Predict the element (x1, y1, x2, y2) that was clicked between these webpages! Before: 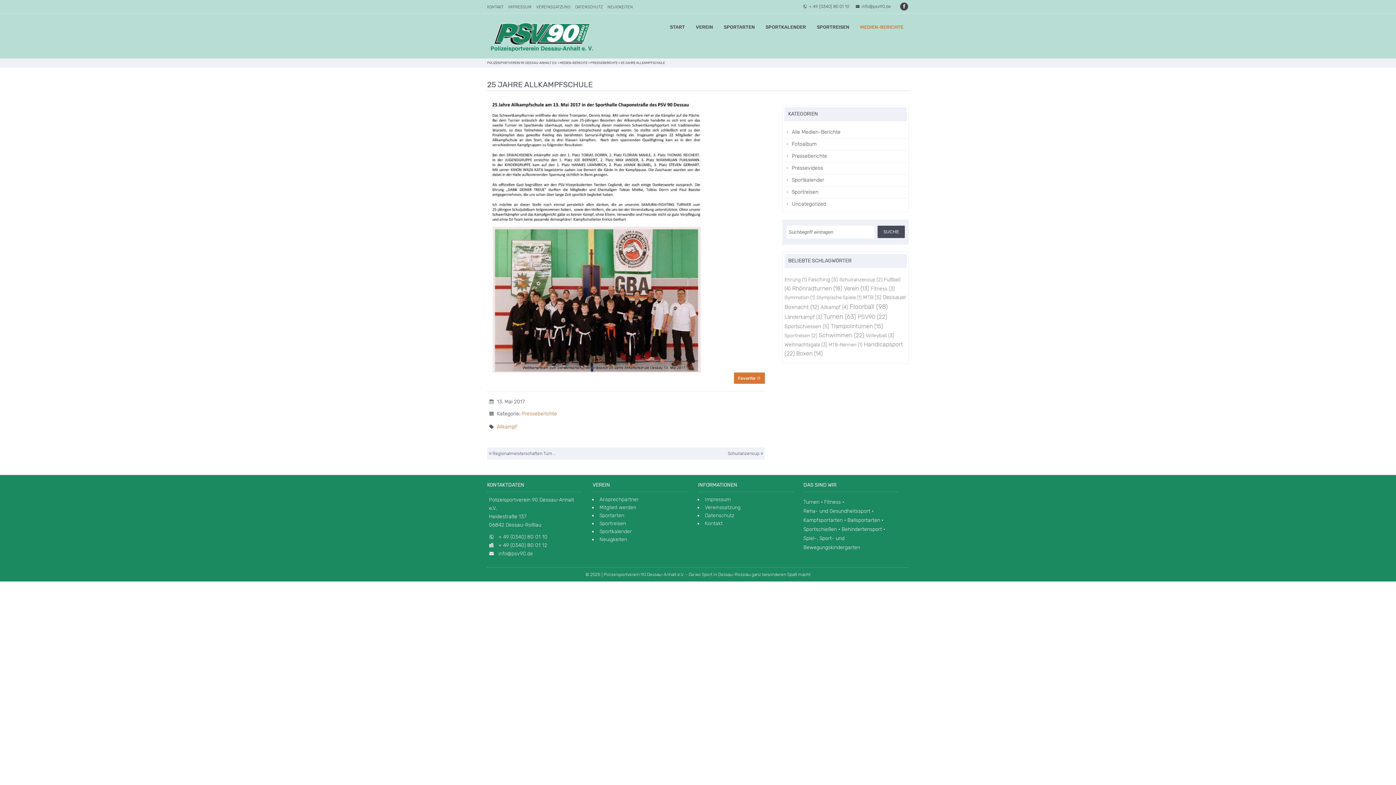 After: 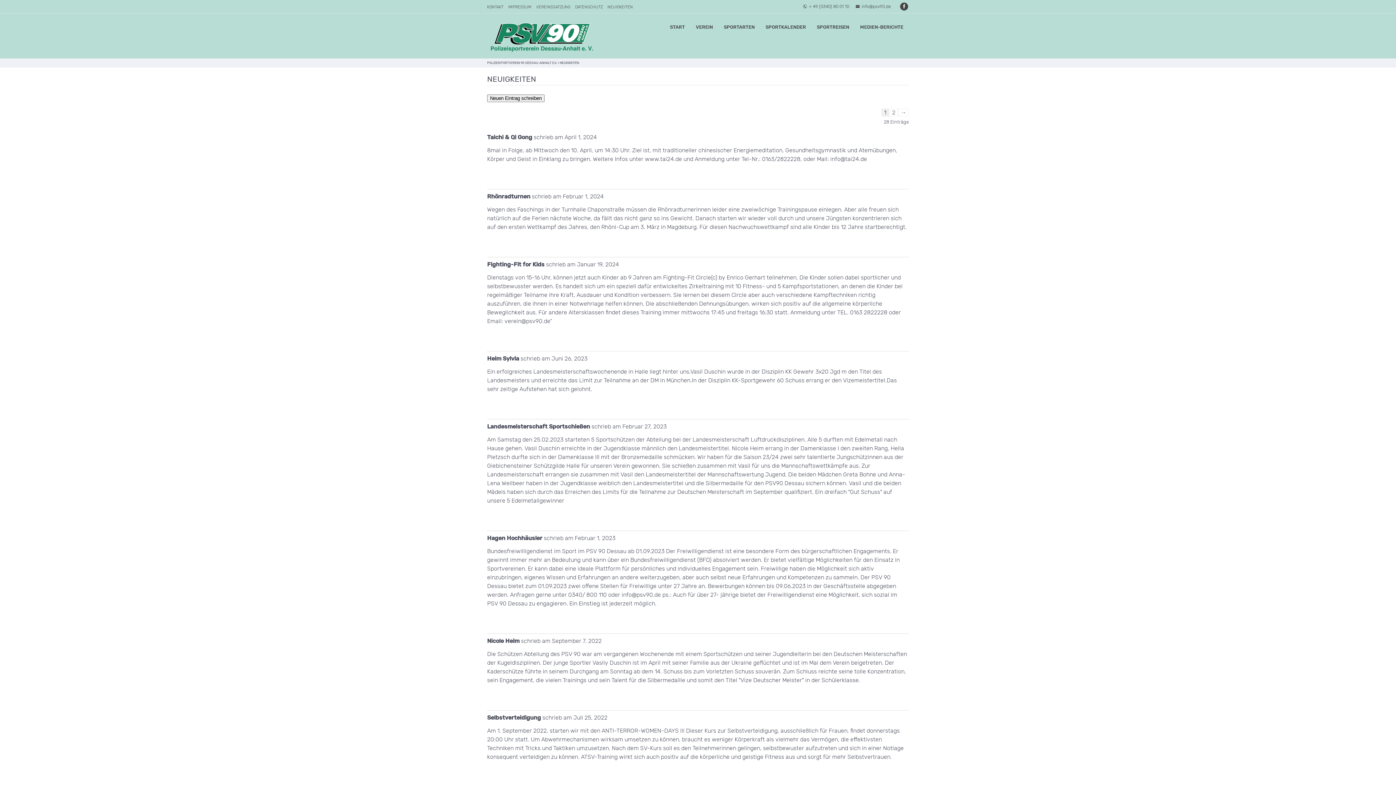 Action: label: NEUIGKEITEN bbox: (607, 4, 633, 9)